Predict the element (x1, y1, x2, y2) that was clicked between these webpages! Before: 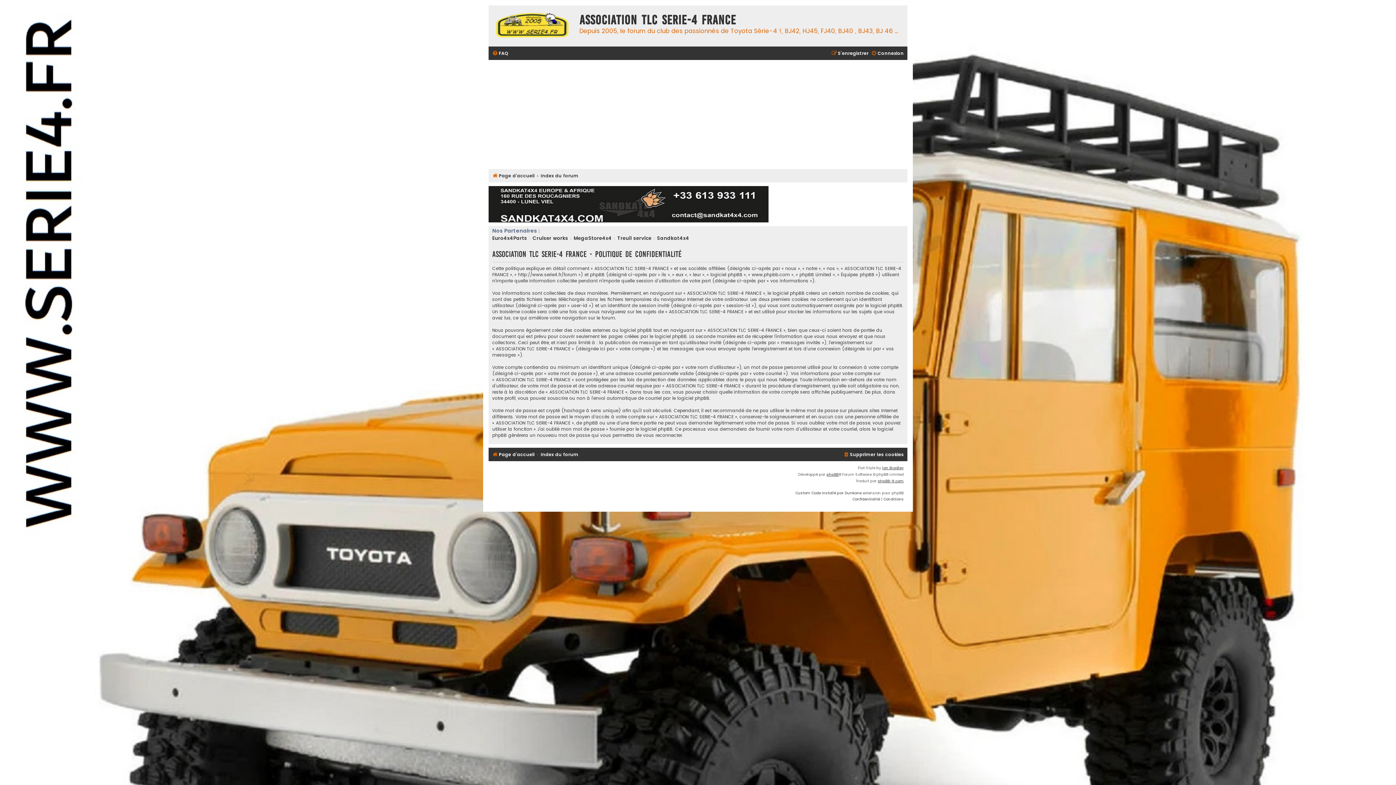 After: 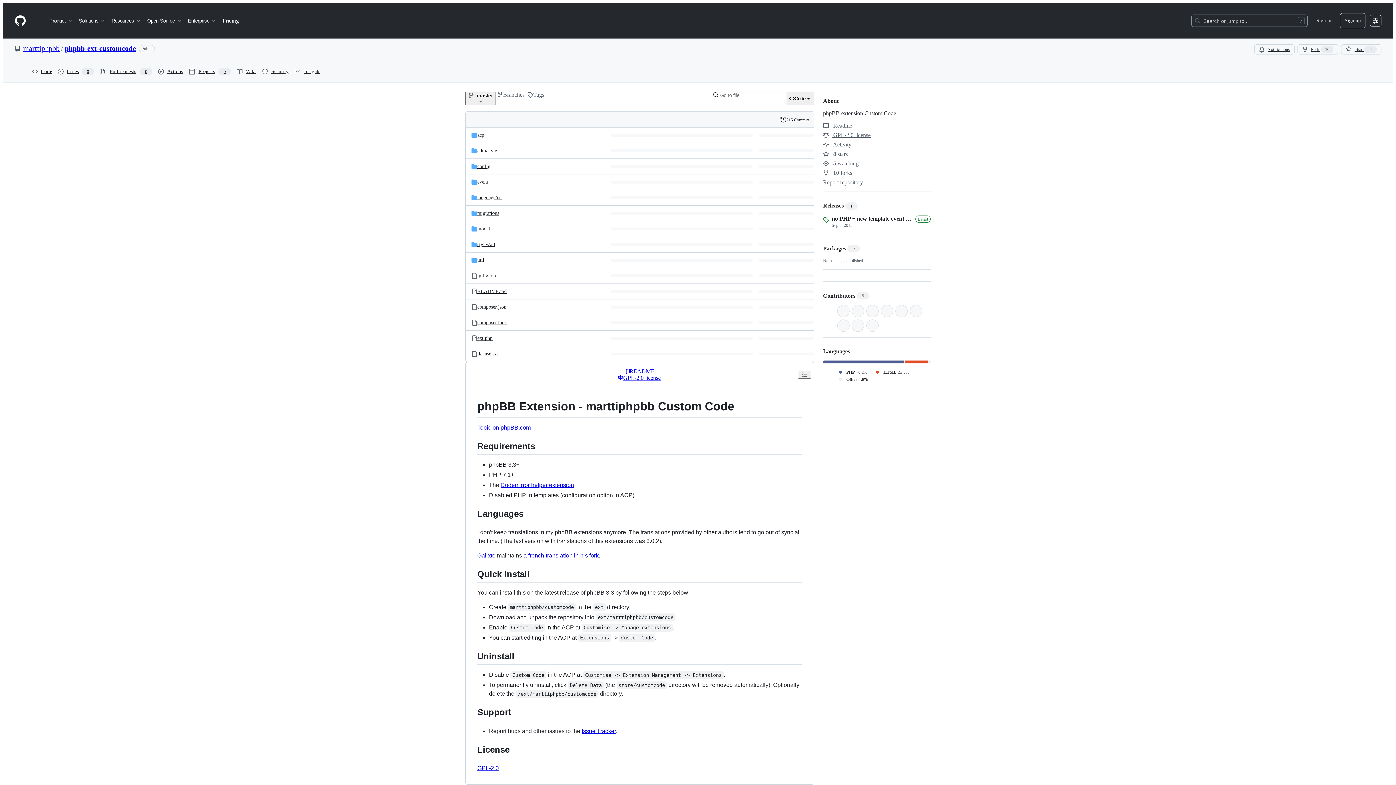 Action: label: Custom Code installé par Dunkane bbox: (795, 490, 861, 496)